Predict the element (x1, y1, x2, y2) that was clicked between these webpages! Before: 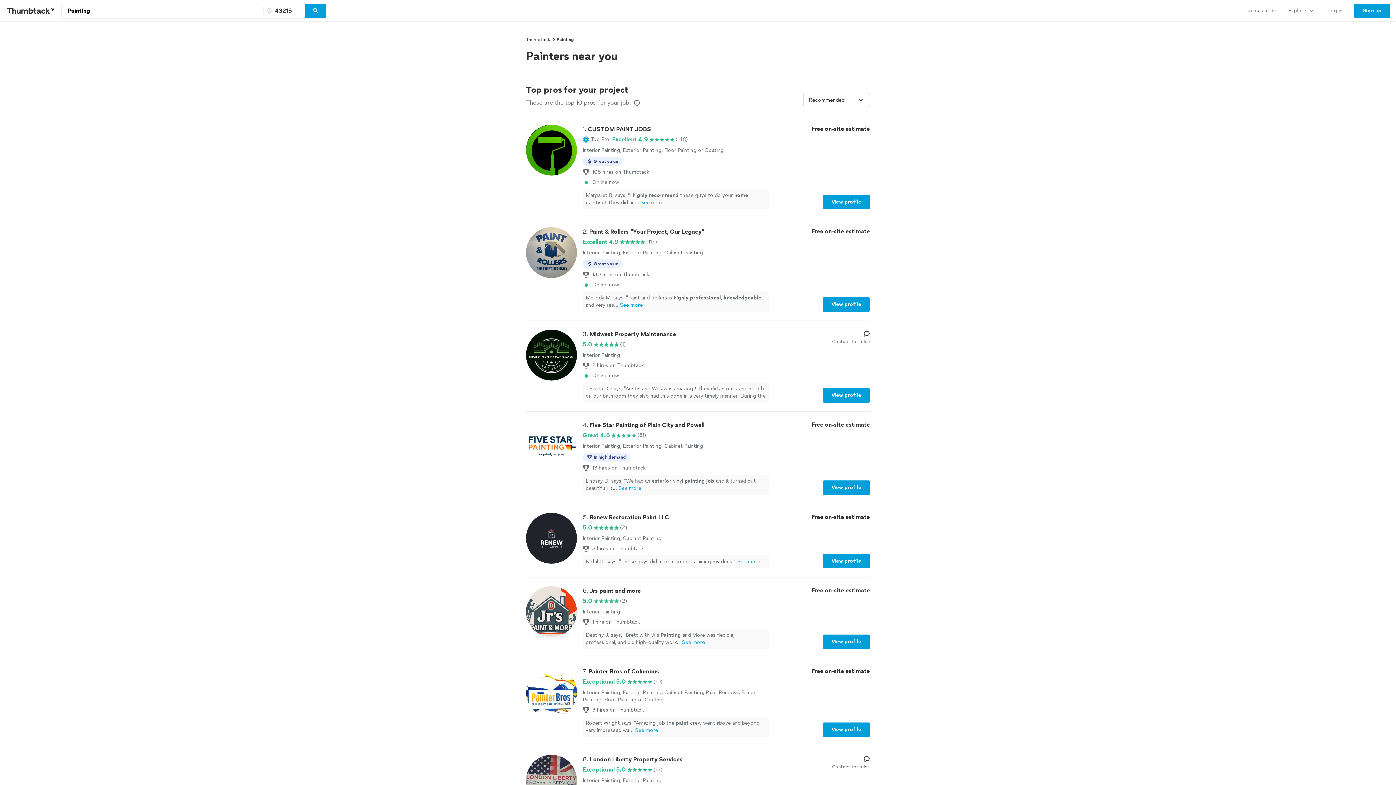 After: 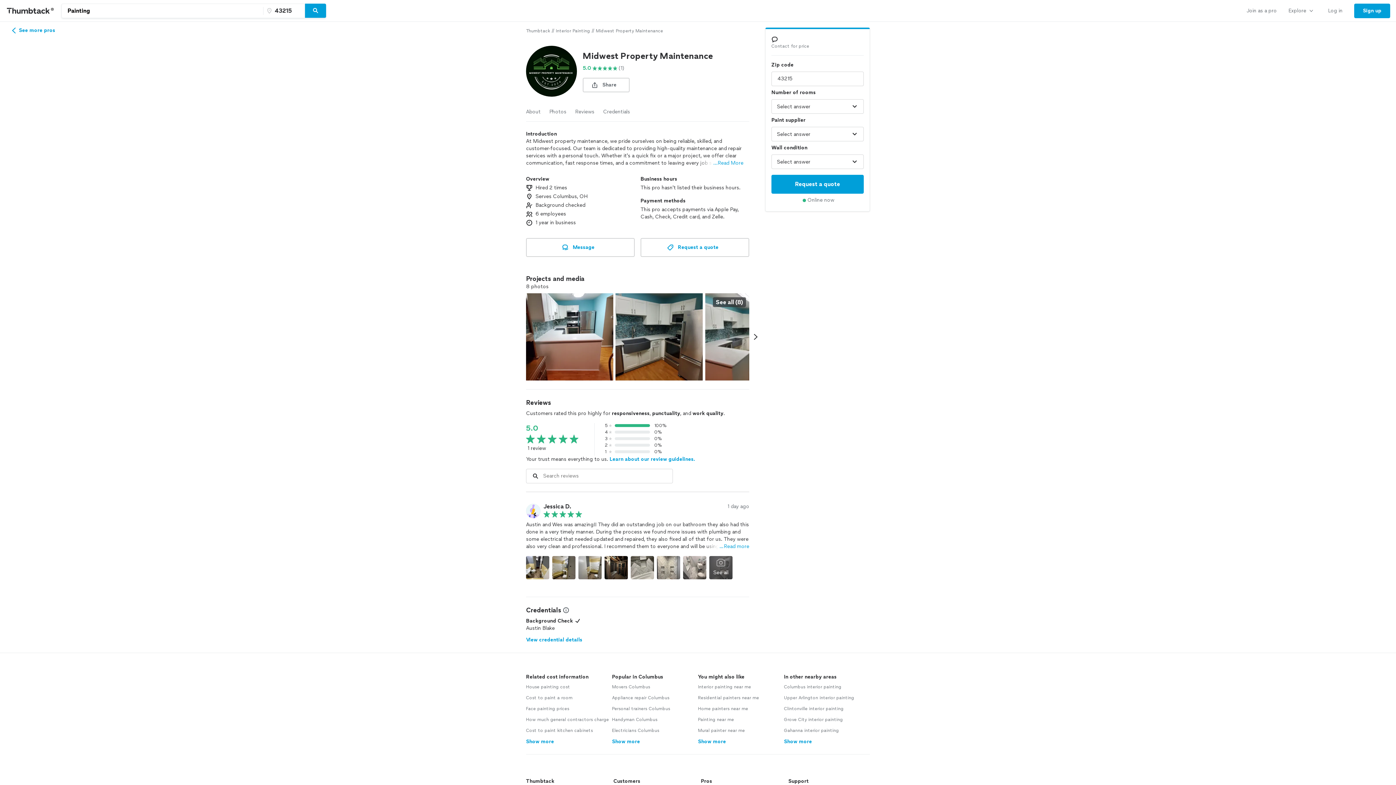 Action: label: 3. Midwest Property Maintenance

5.0

(1)

Interior Painting

2 hires on Thumbtack

Online now

Jessica D. says, "Austin and Wes was amazing!! They did an outstanding job on our bathroom they also had this done in a very timely manner. During the process we found more issues with plumbing and some electrical that needed updated and repaired, they also fixed all of that for us. They were also very clean and professional. I recommend them to everyone and will be using them for our kitchen remodel soon."See more
Contact for price
View profile bbox: (526, 329, 870, 402)